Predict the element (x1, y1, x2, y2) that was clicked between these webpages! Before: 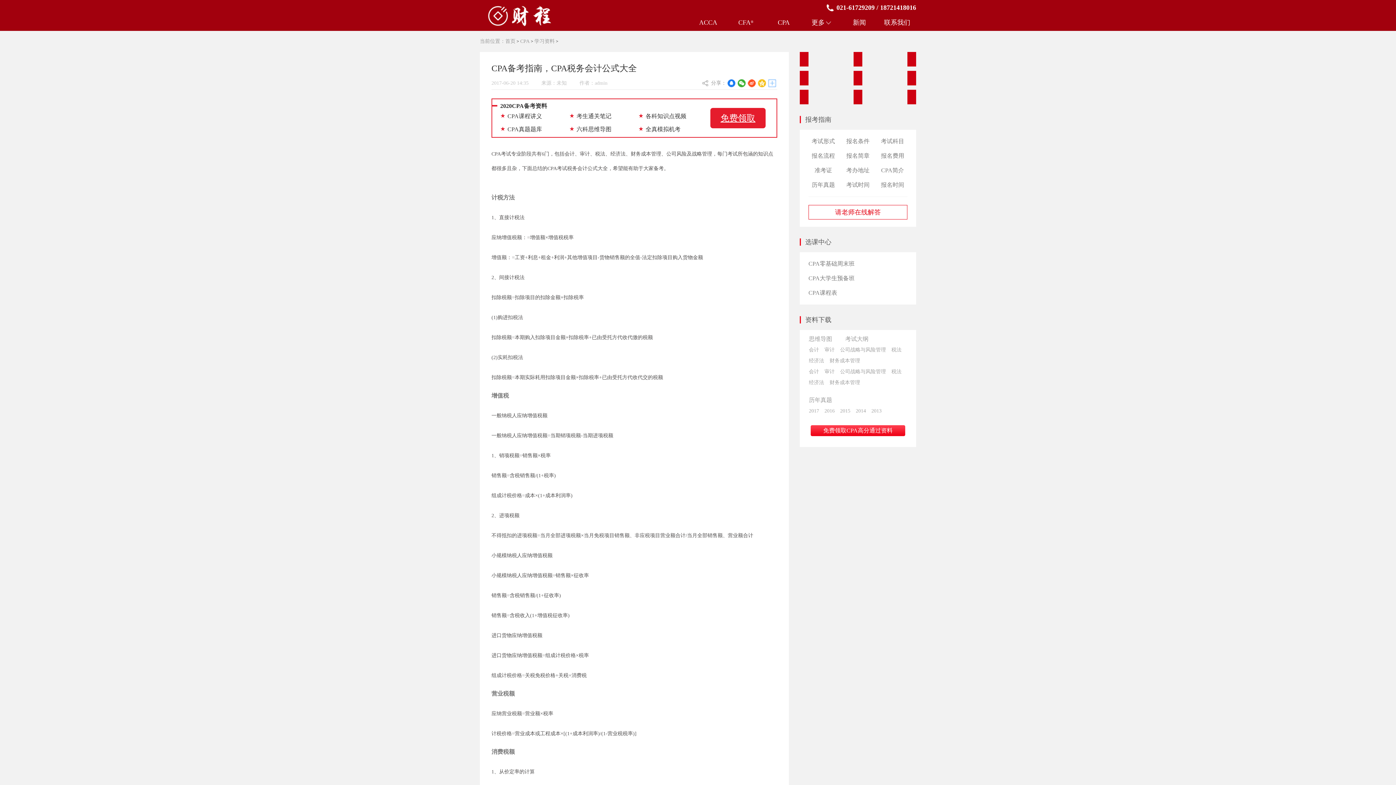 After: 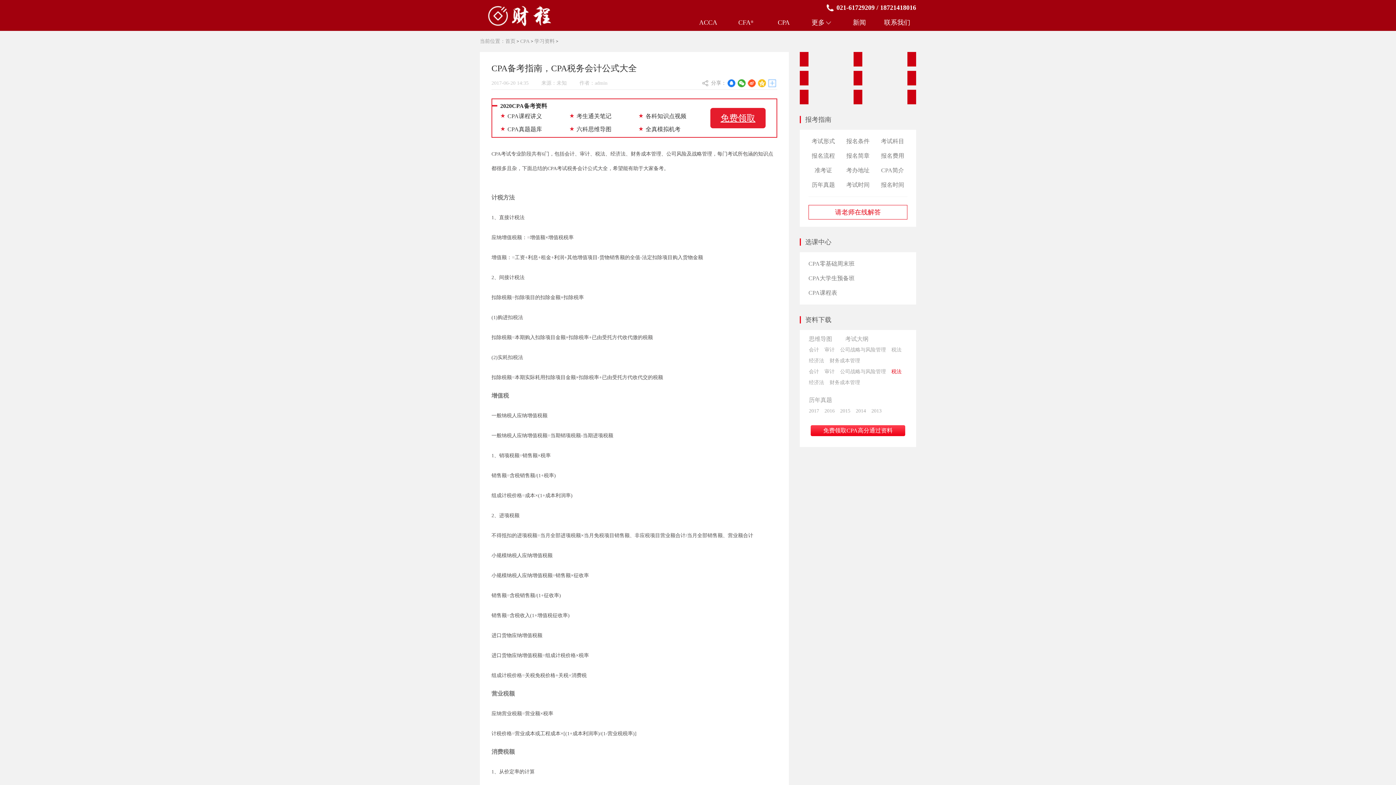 Action: label: 税法 bbox: (891, 366, 901, 377)